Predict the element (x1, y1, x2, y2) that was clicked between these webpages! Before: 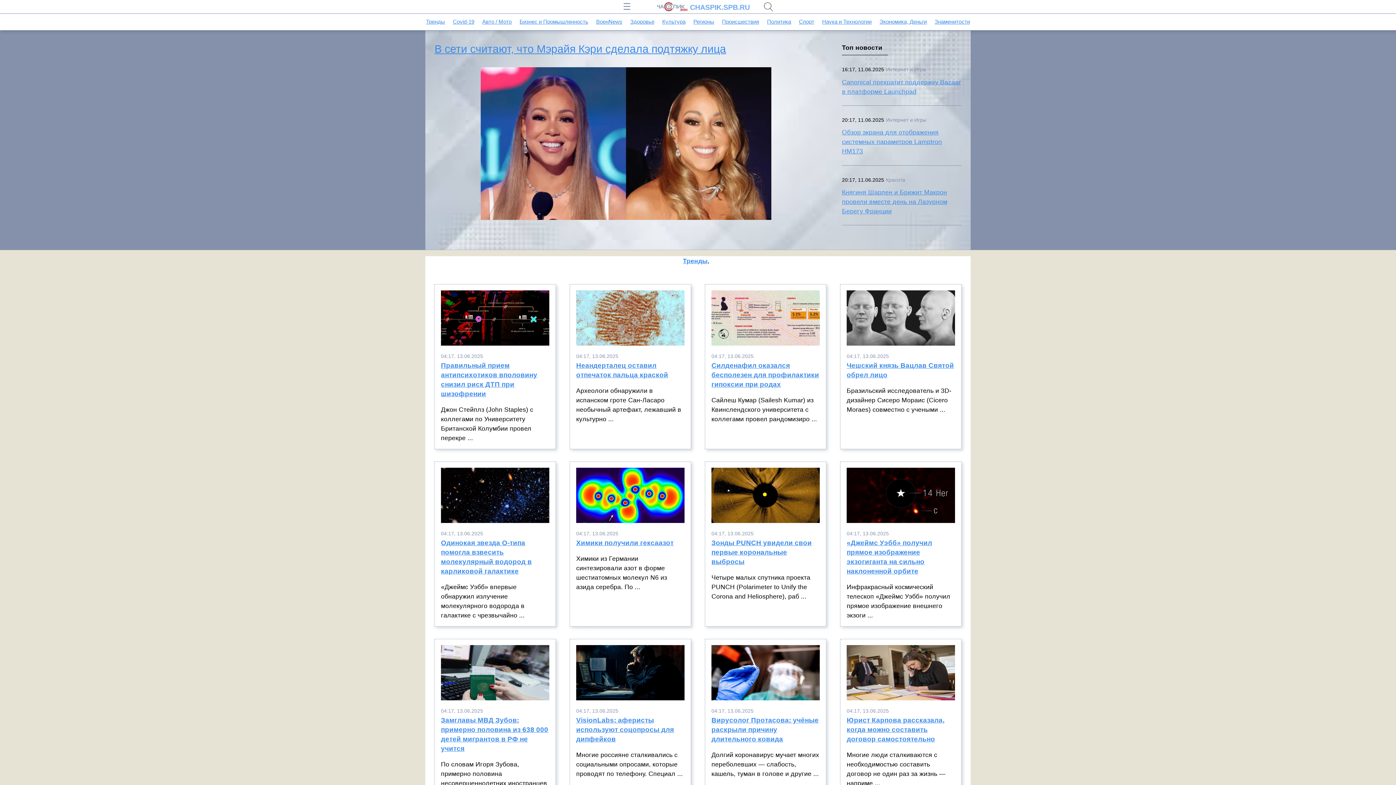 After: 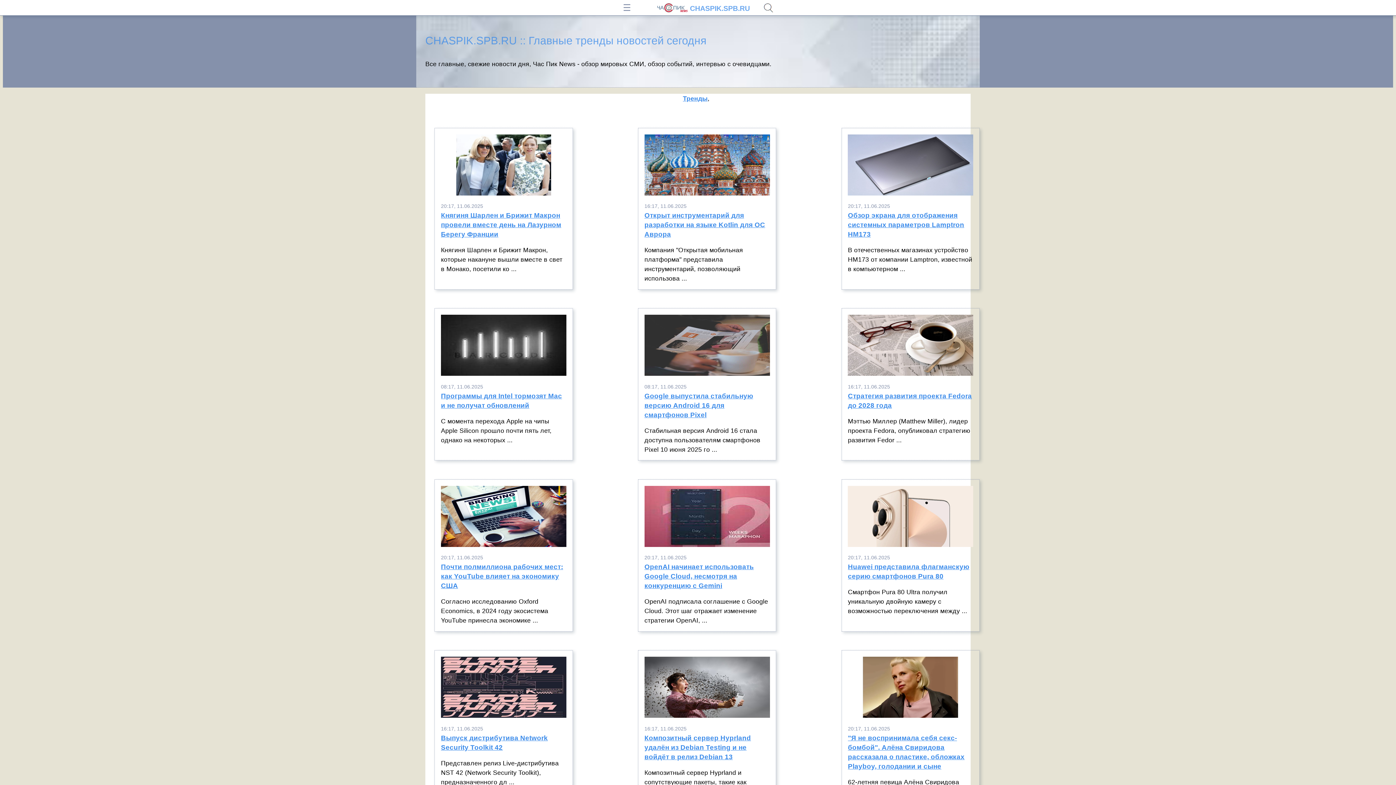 Action: bbox: (683, 257, 707, 264) label: Тренды